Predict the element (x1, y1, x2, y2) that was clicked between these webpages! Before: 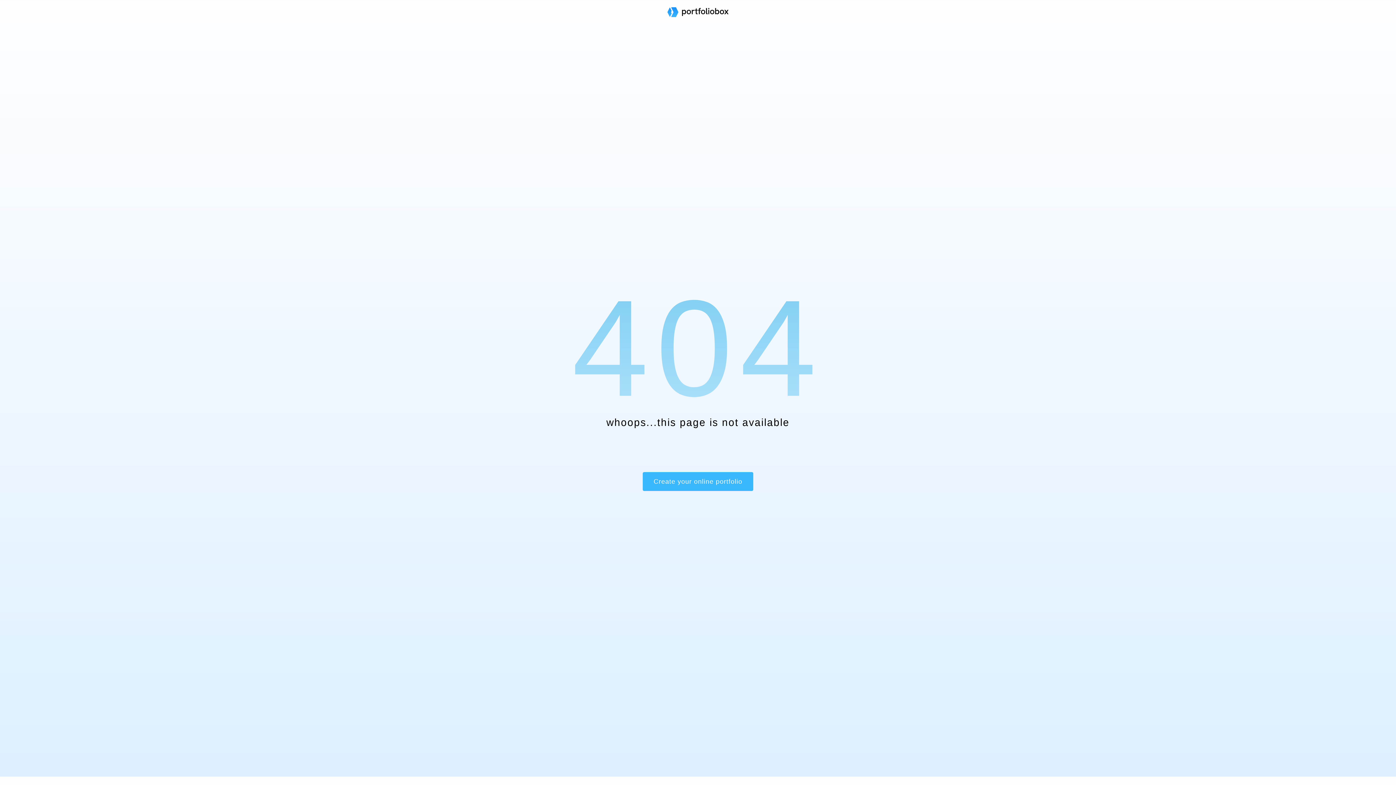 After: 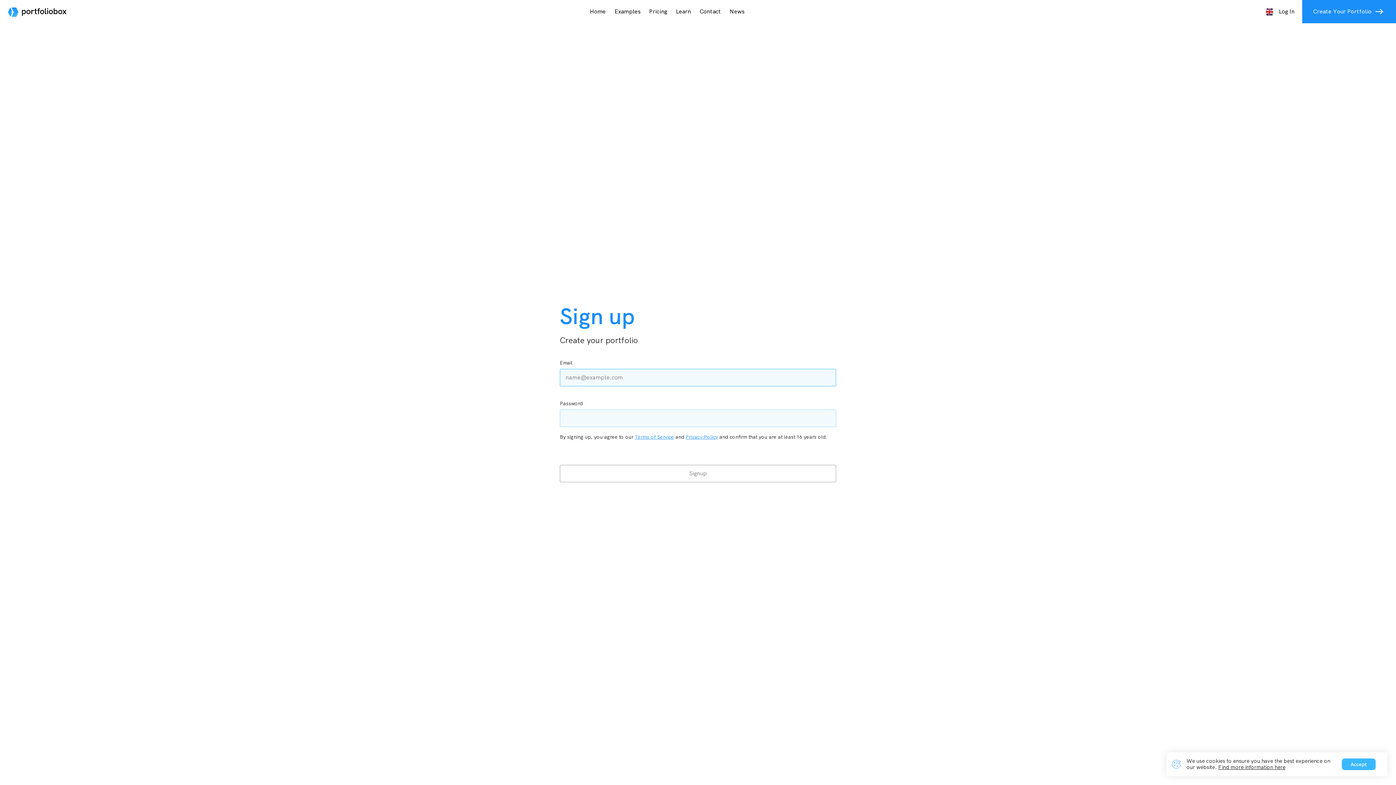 Action: bbox: (642, 472, 753, 491) label: Create your online portfolio